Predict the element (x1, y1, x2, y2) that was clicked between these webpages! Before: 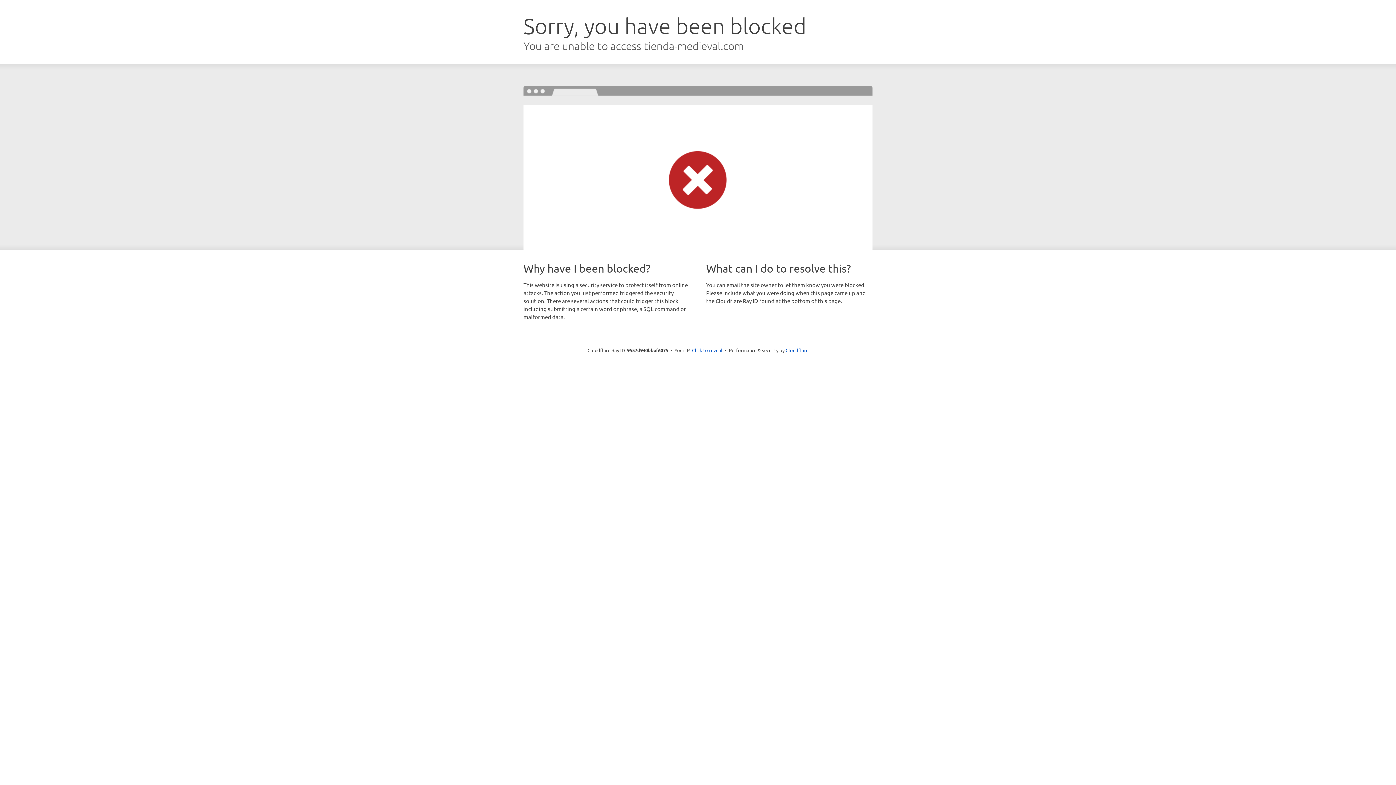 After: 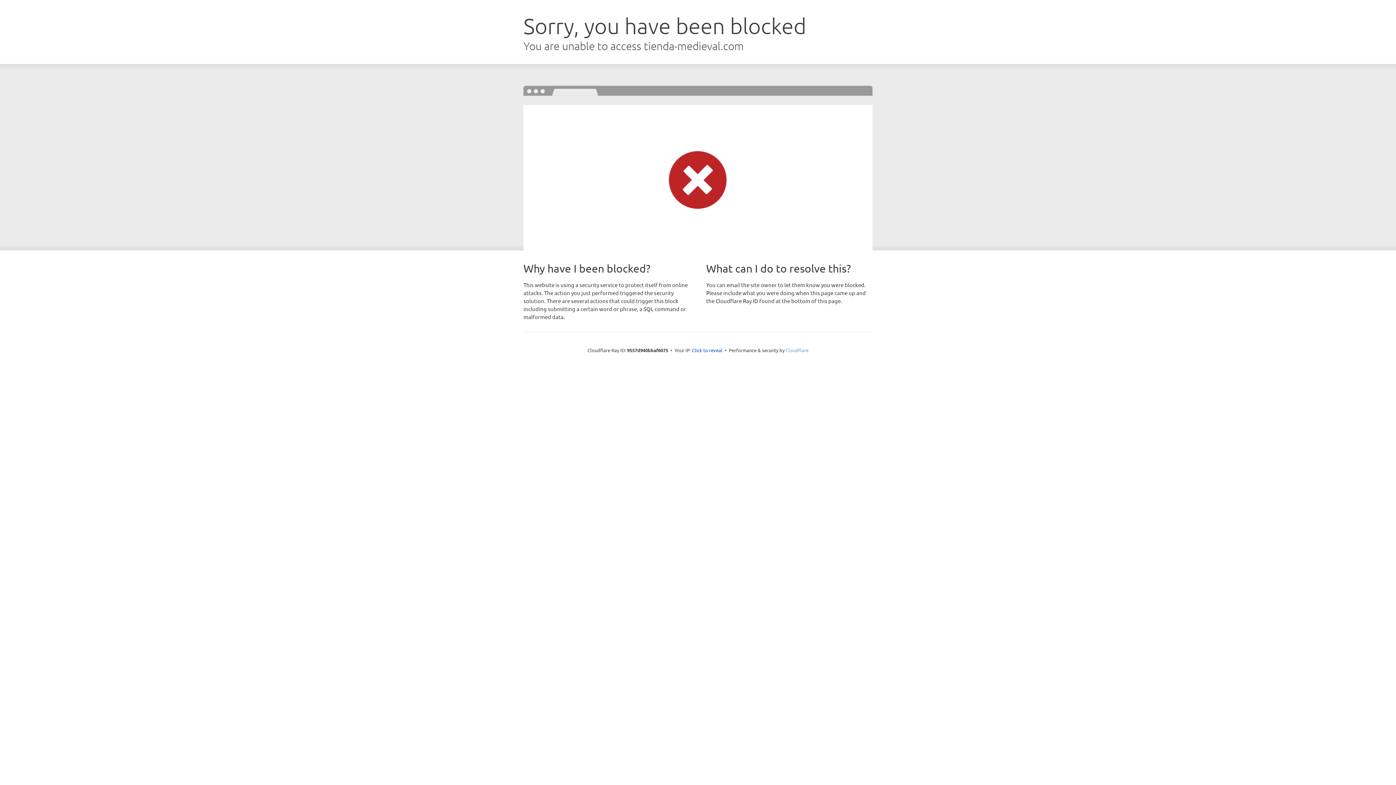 Action: bbox: (785, 347, 808, 353) label: Cloudflare